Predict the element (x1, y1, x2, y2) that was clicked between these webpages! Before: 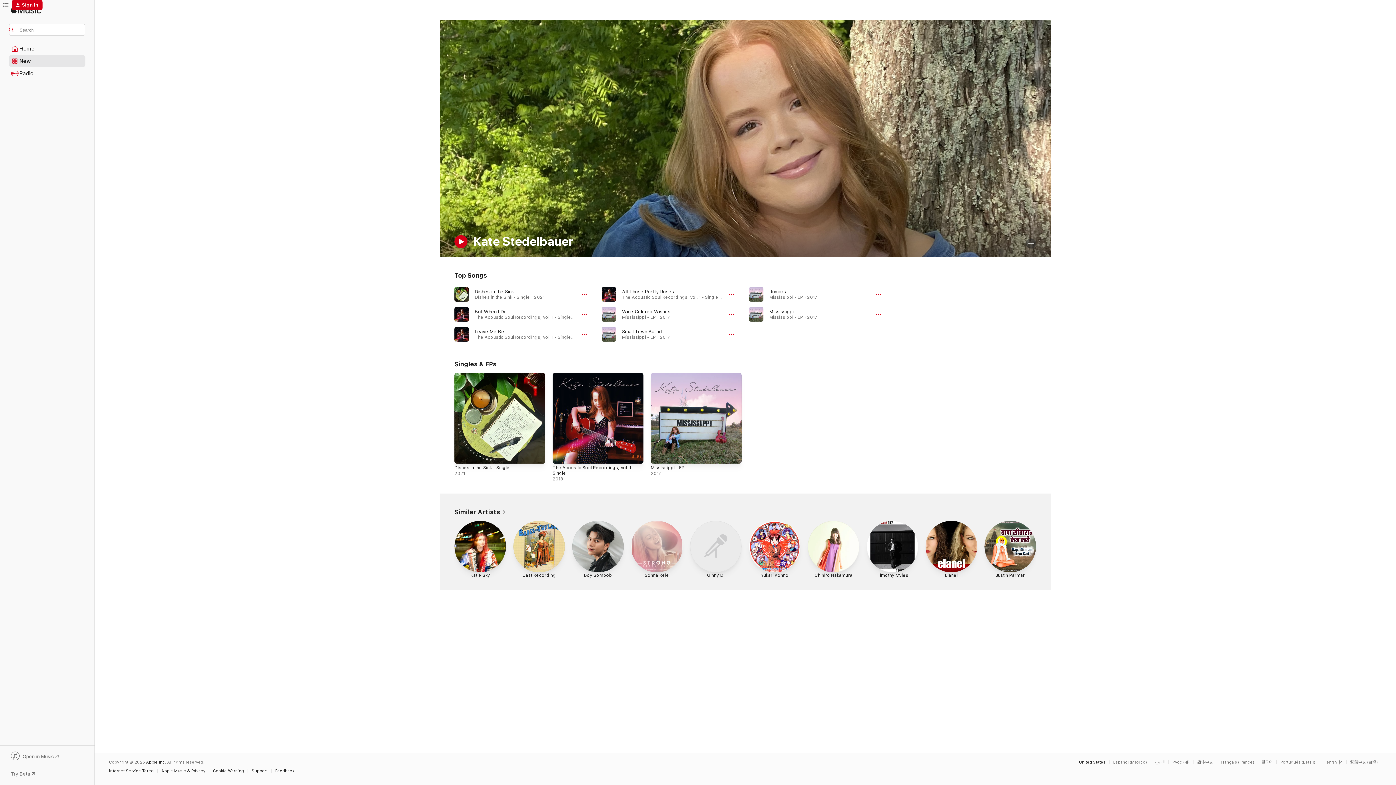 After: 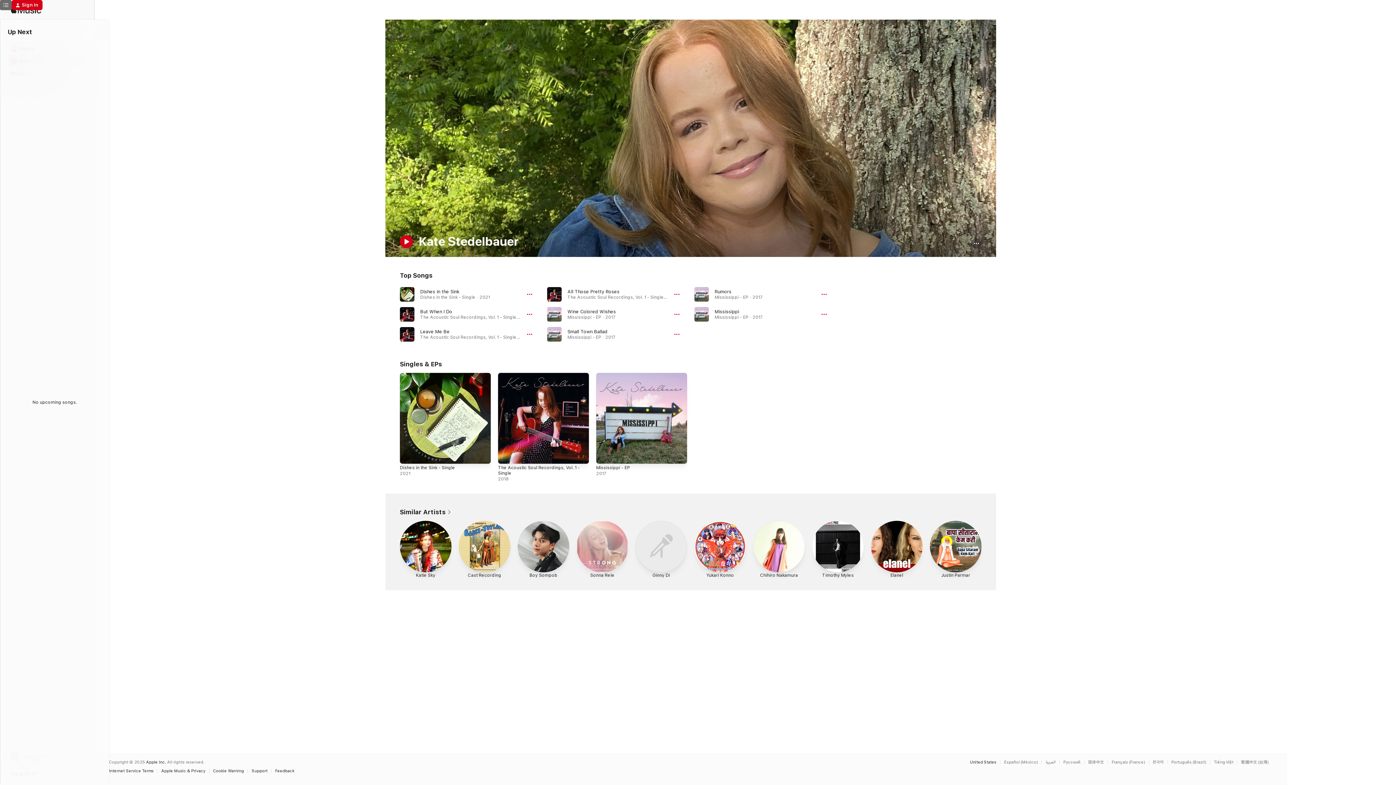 Action: label: Up Next bbox: (0, 0, 11, 10)